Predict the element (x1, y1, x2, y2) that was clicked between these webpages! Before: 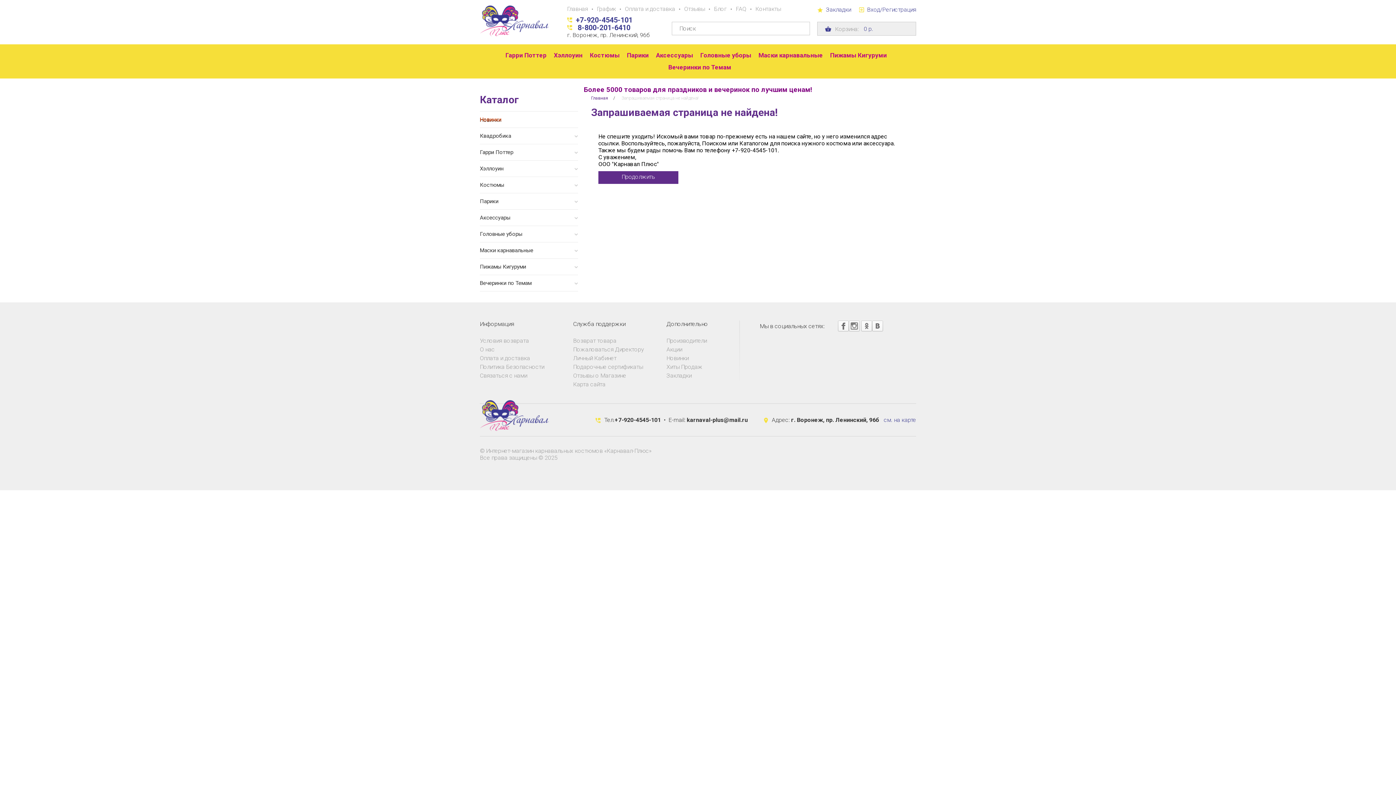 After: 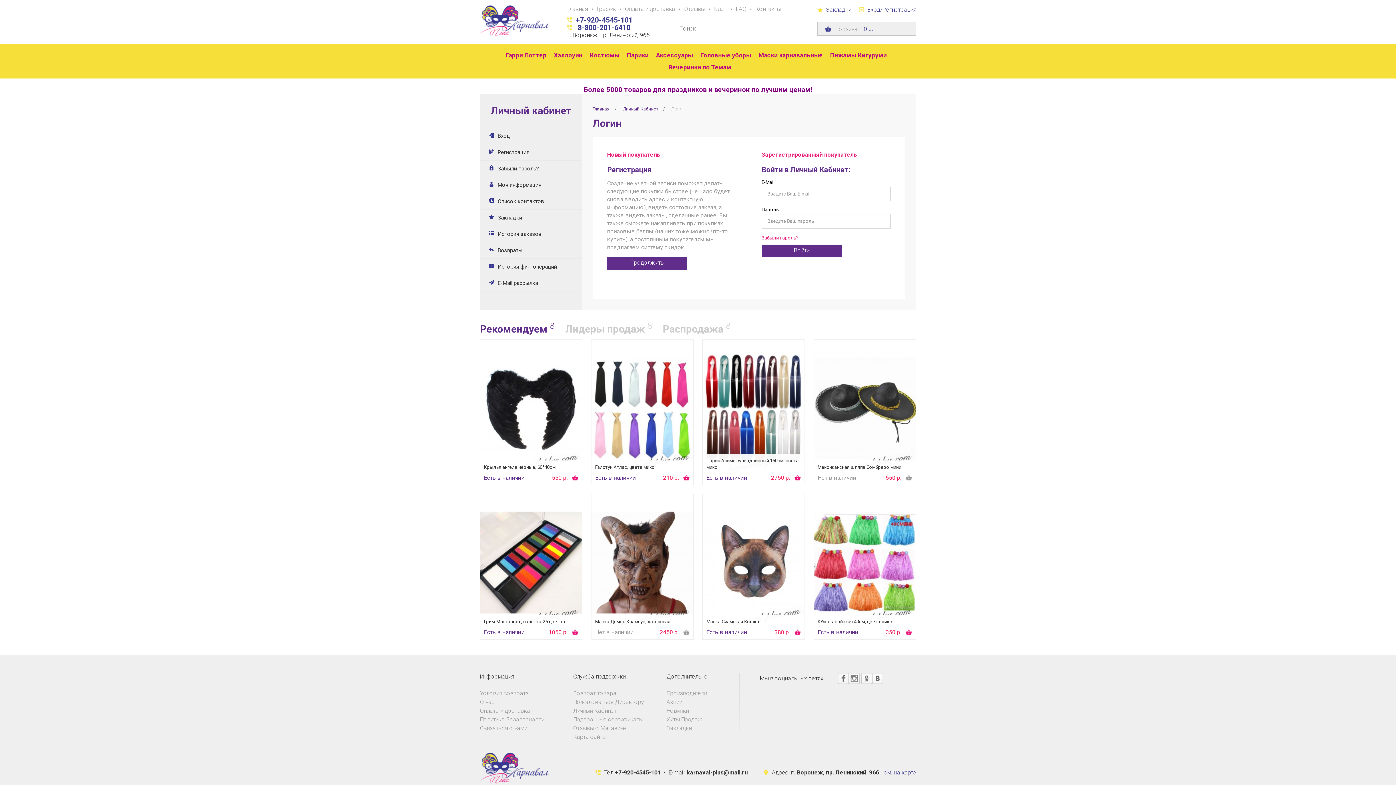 Action: bbox: (859, 5, 916, 14) label: Вход/Регистрация